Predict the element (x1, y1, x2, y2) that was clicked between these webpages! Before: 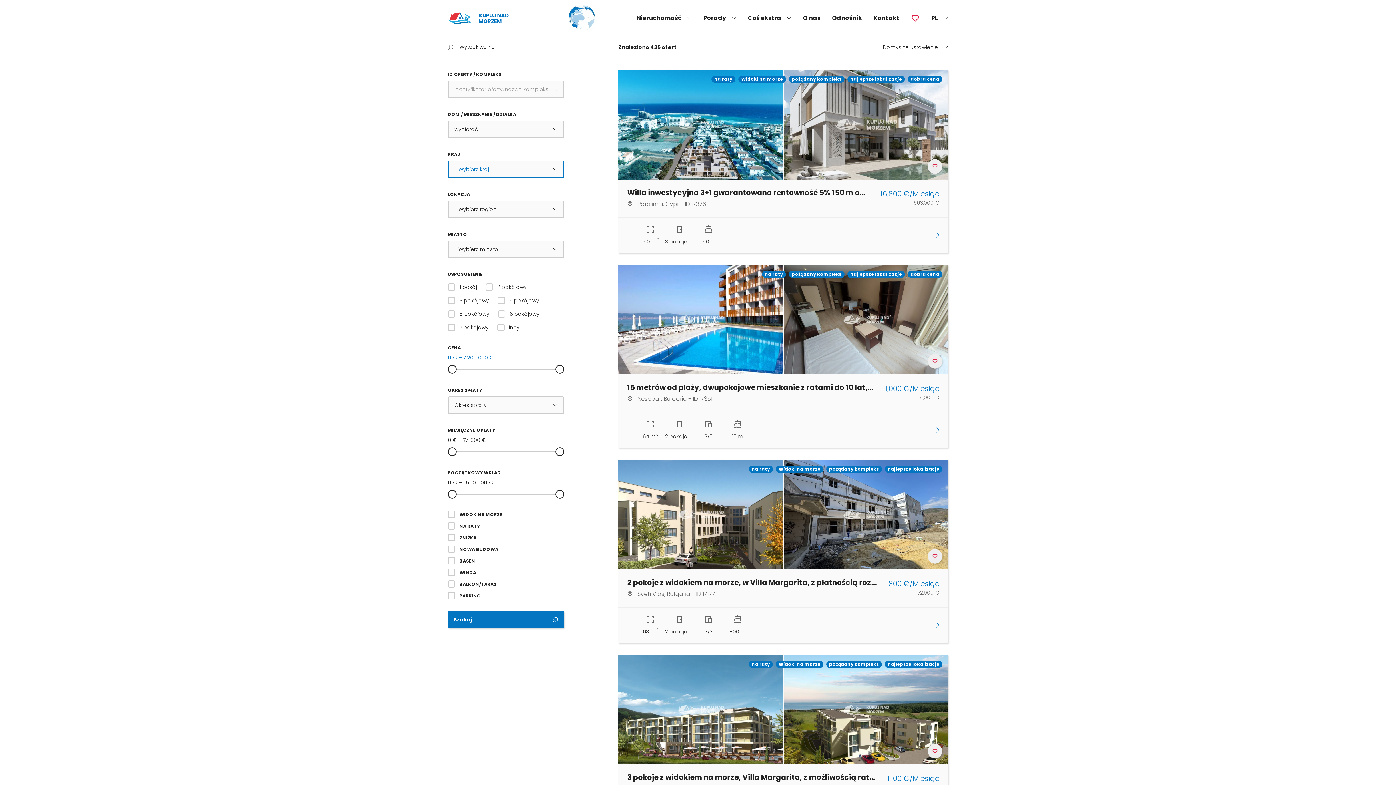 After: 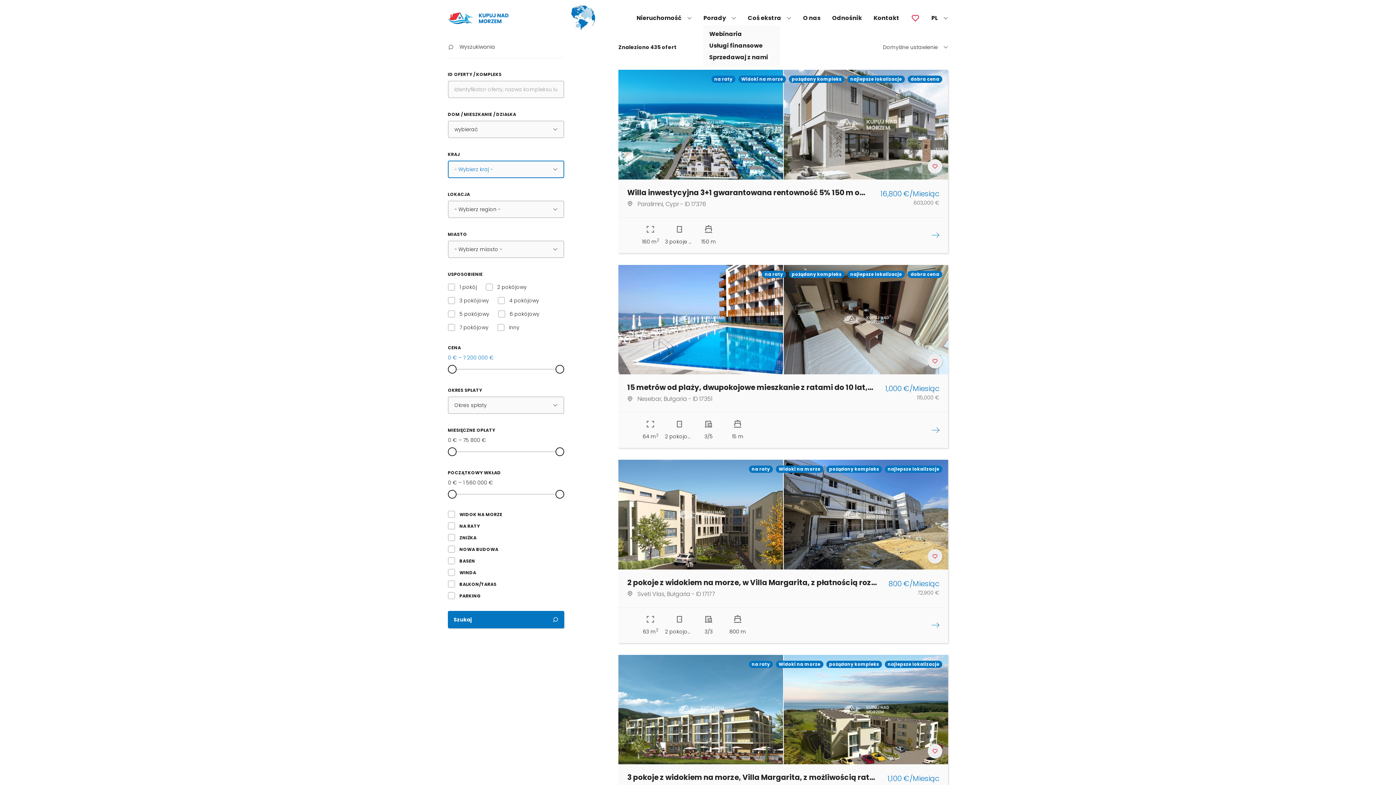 Action: label: Porady bbox: (703, 13, 736, 22)